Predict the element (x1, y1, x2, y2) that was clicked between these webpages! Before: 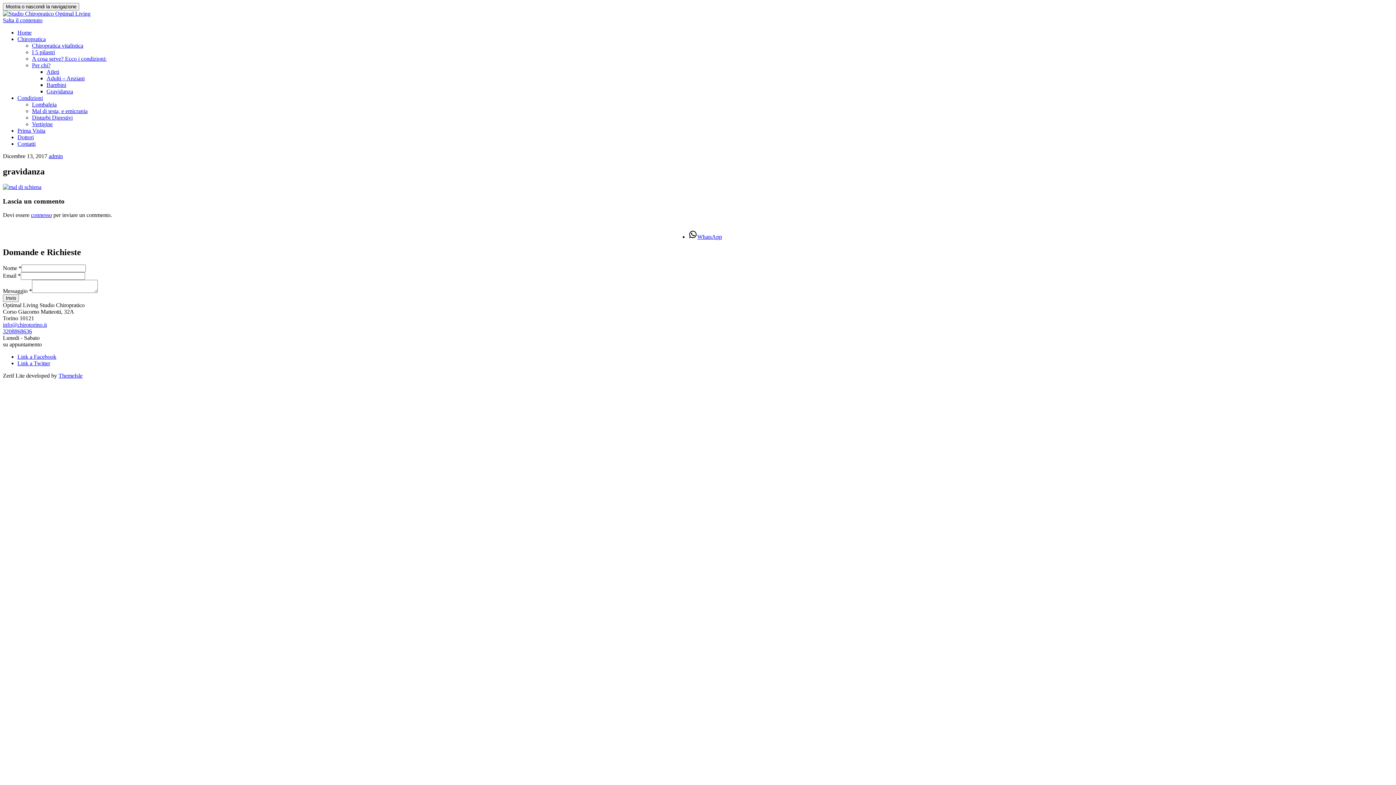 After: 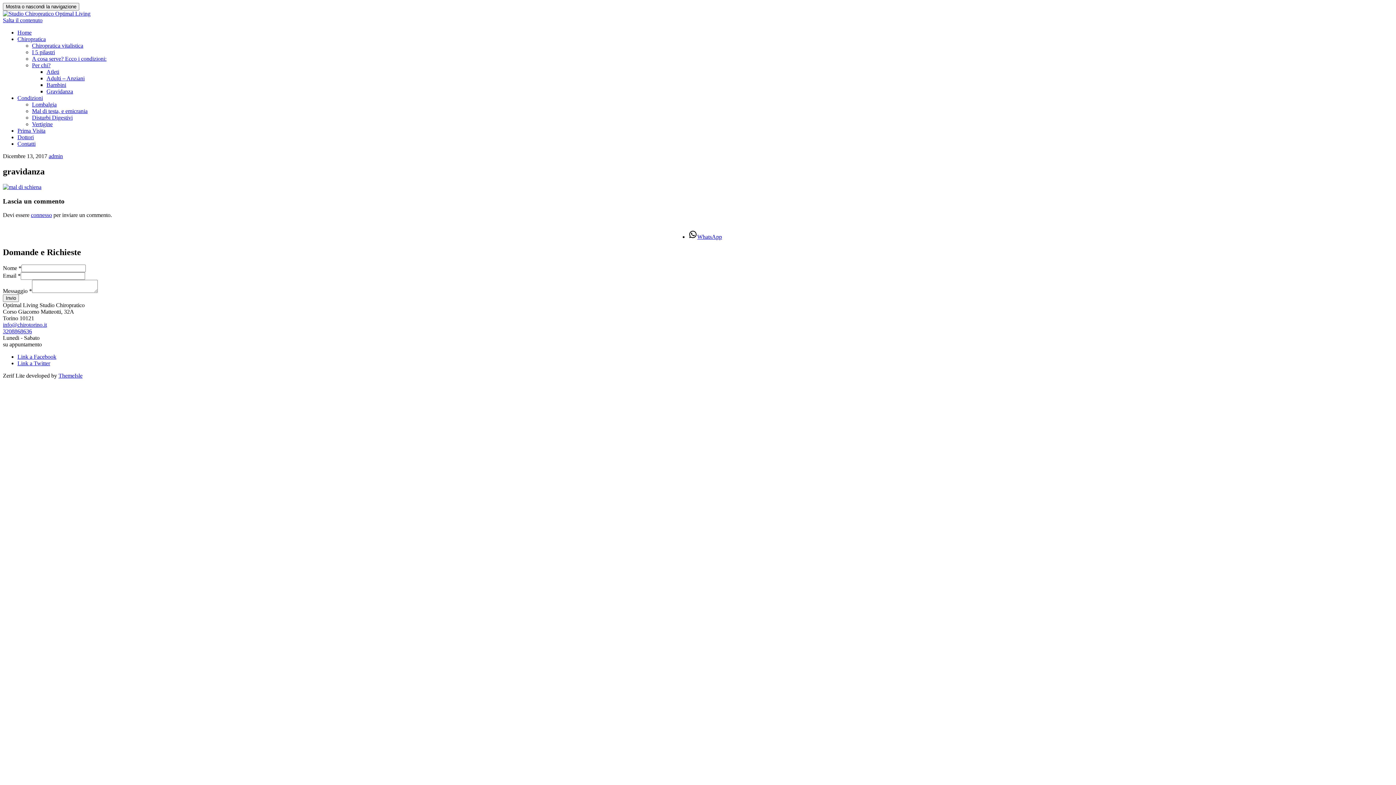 Action: bbox: (2, 17, 42, 23) label: Salta il contenuto